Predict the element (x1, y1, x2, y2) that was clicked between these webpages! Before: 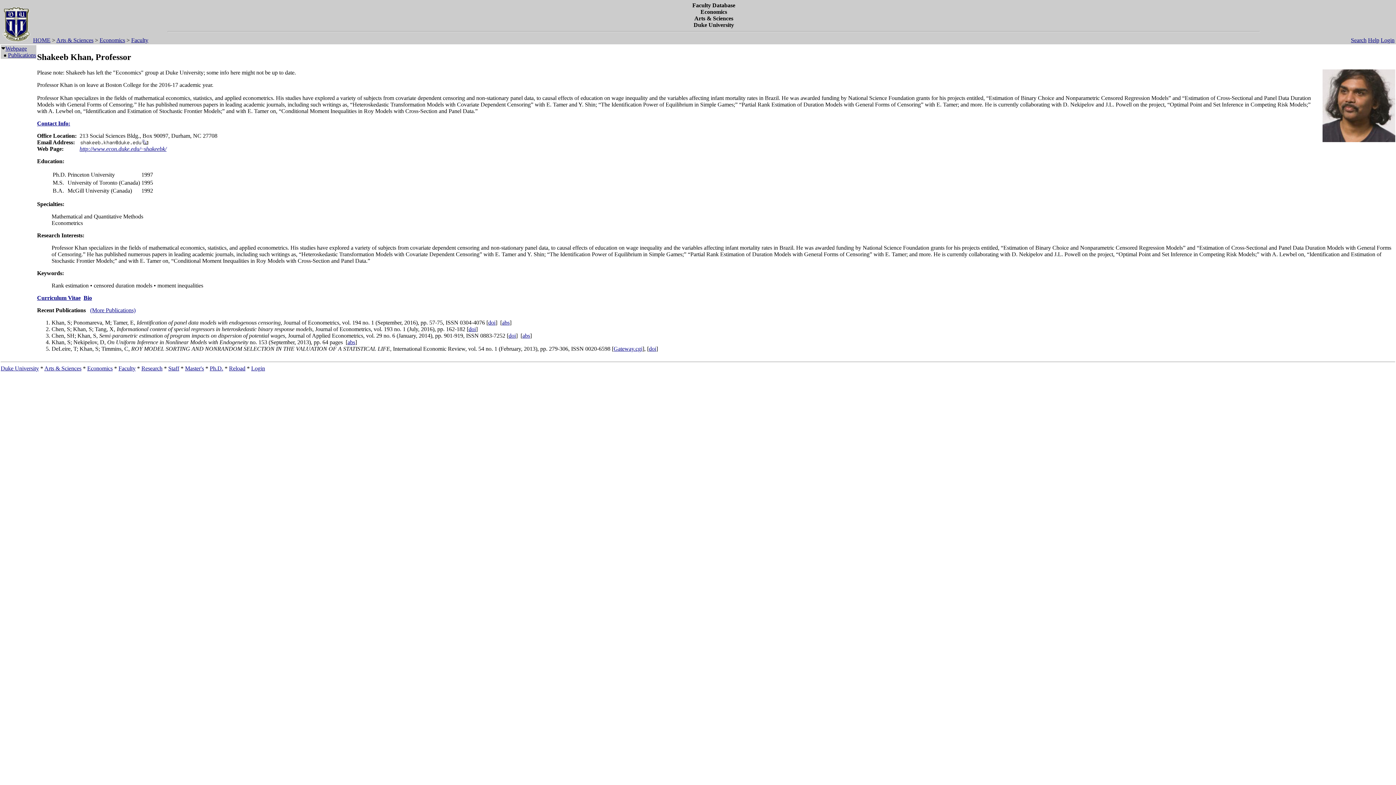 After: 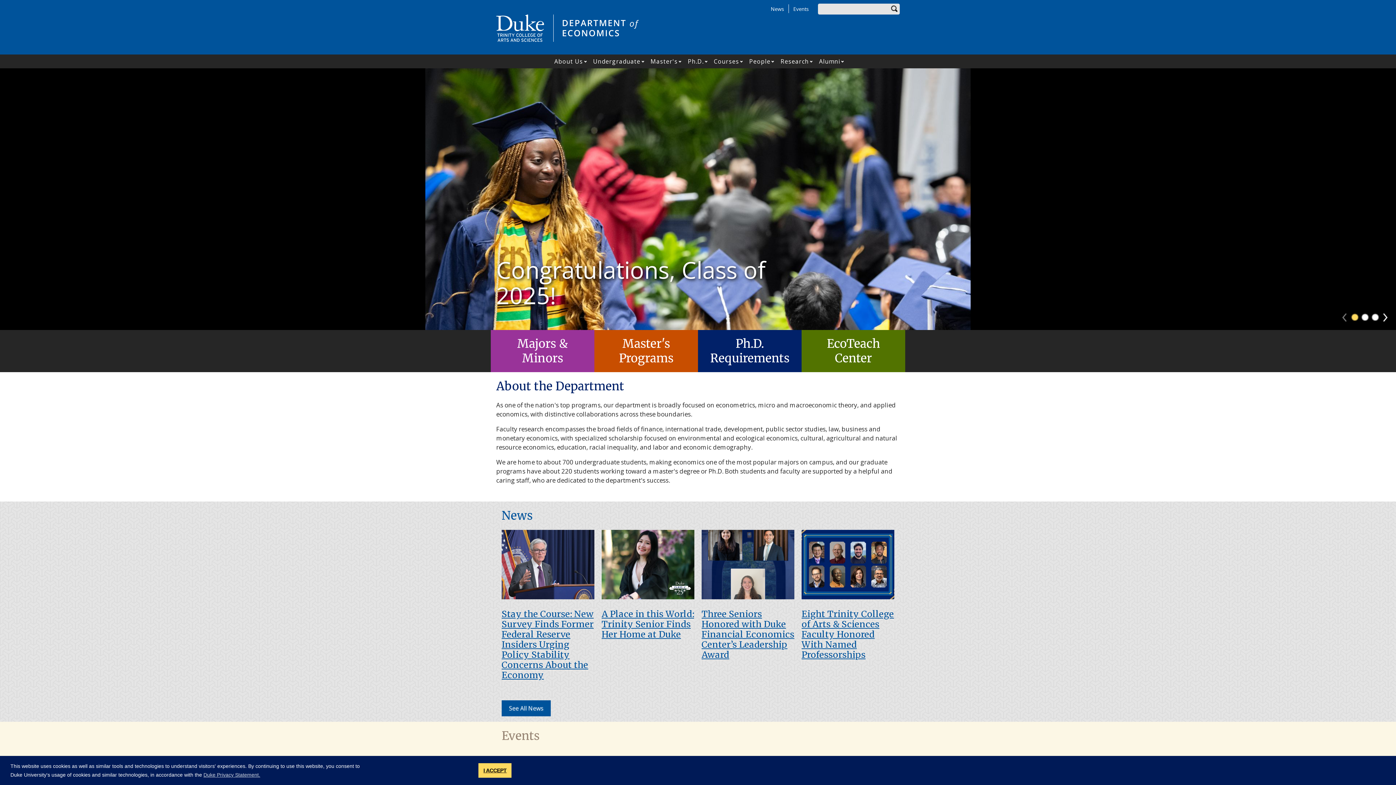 Action: label: Economics bbox: (87, 365, 112, 371)